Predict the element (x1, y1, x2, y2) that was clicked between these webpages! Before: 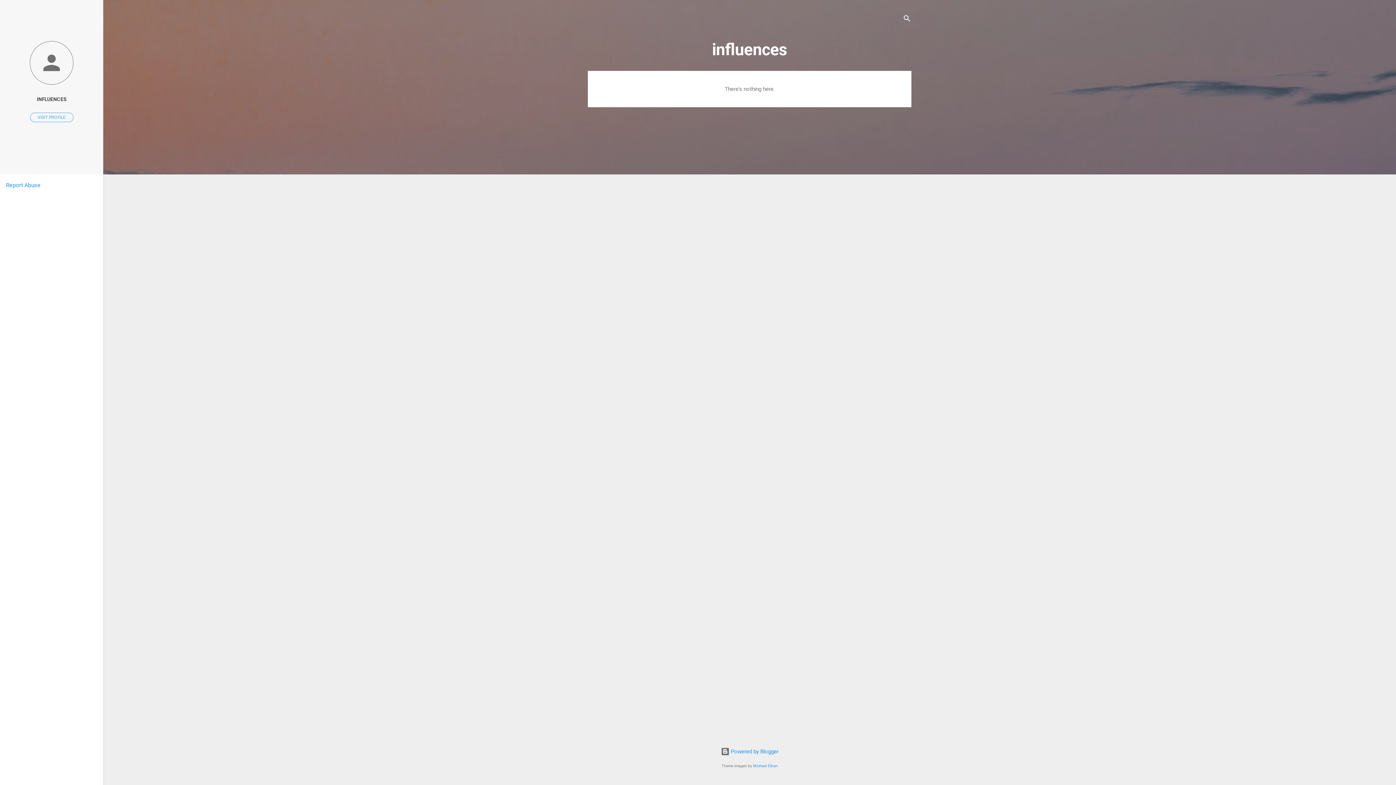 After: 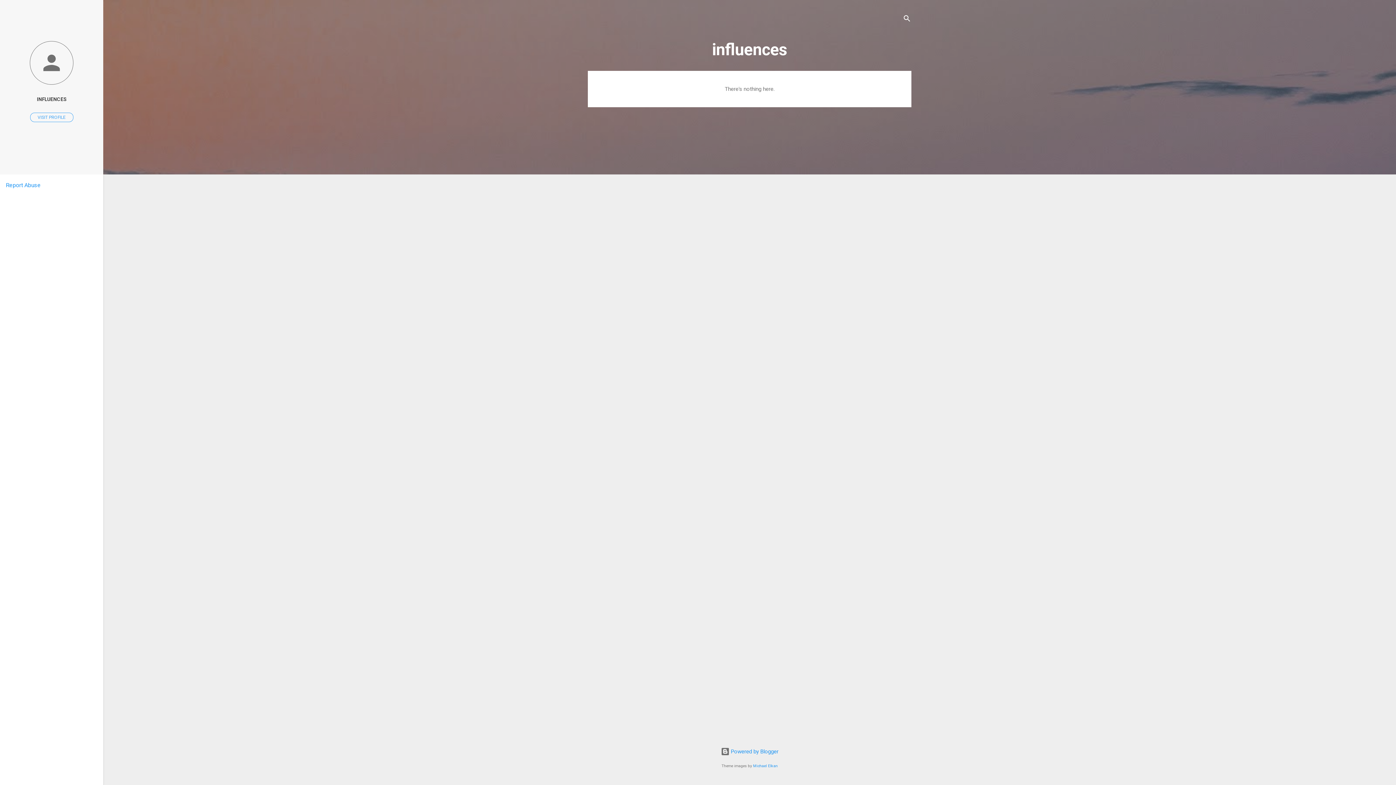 Action: bbox: (5, 181, 40, 188) label: Report Abuse